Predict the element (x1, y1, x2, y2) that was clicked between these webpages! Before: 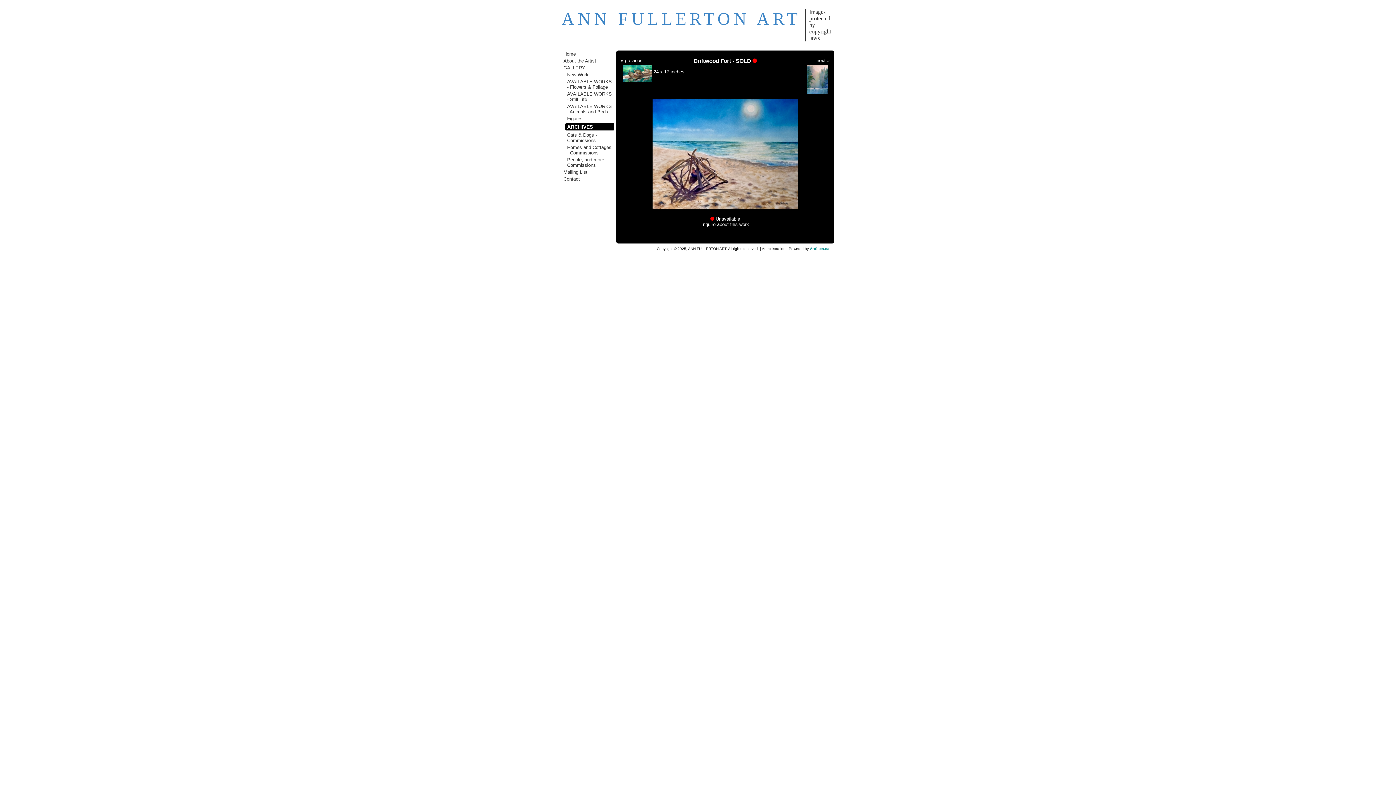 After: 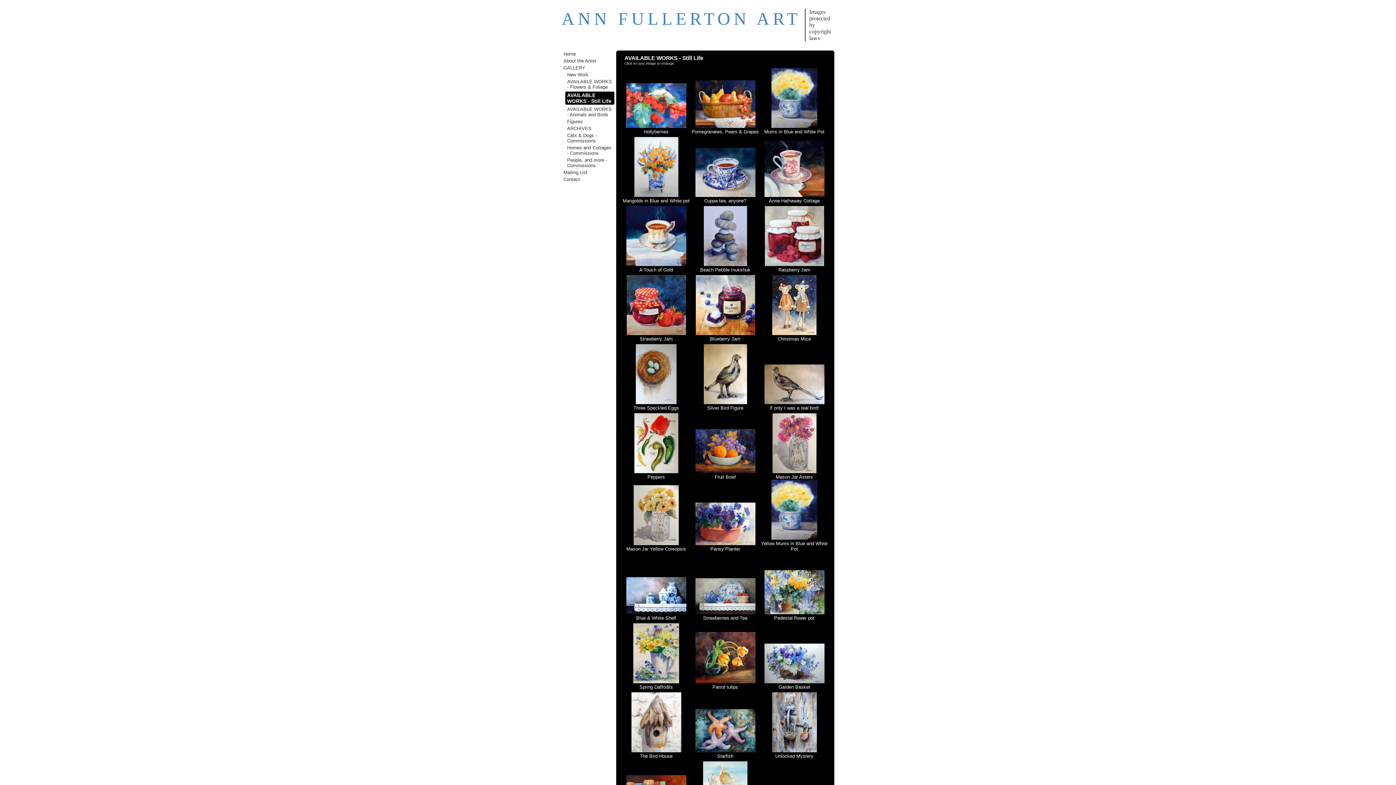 Action: label: AVAILABLE WORKS - Still Life bbox: (565, 90, 614, 102)